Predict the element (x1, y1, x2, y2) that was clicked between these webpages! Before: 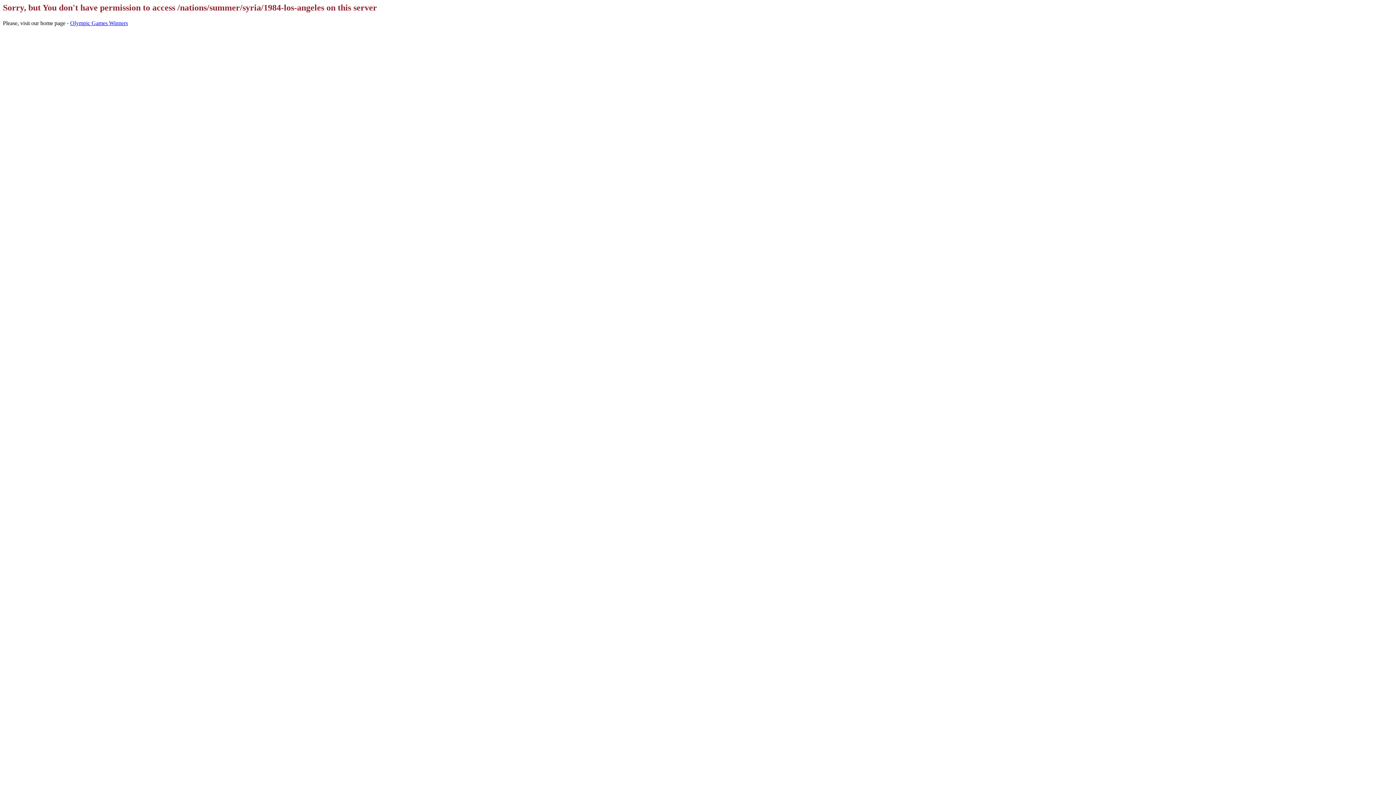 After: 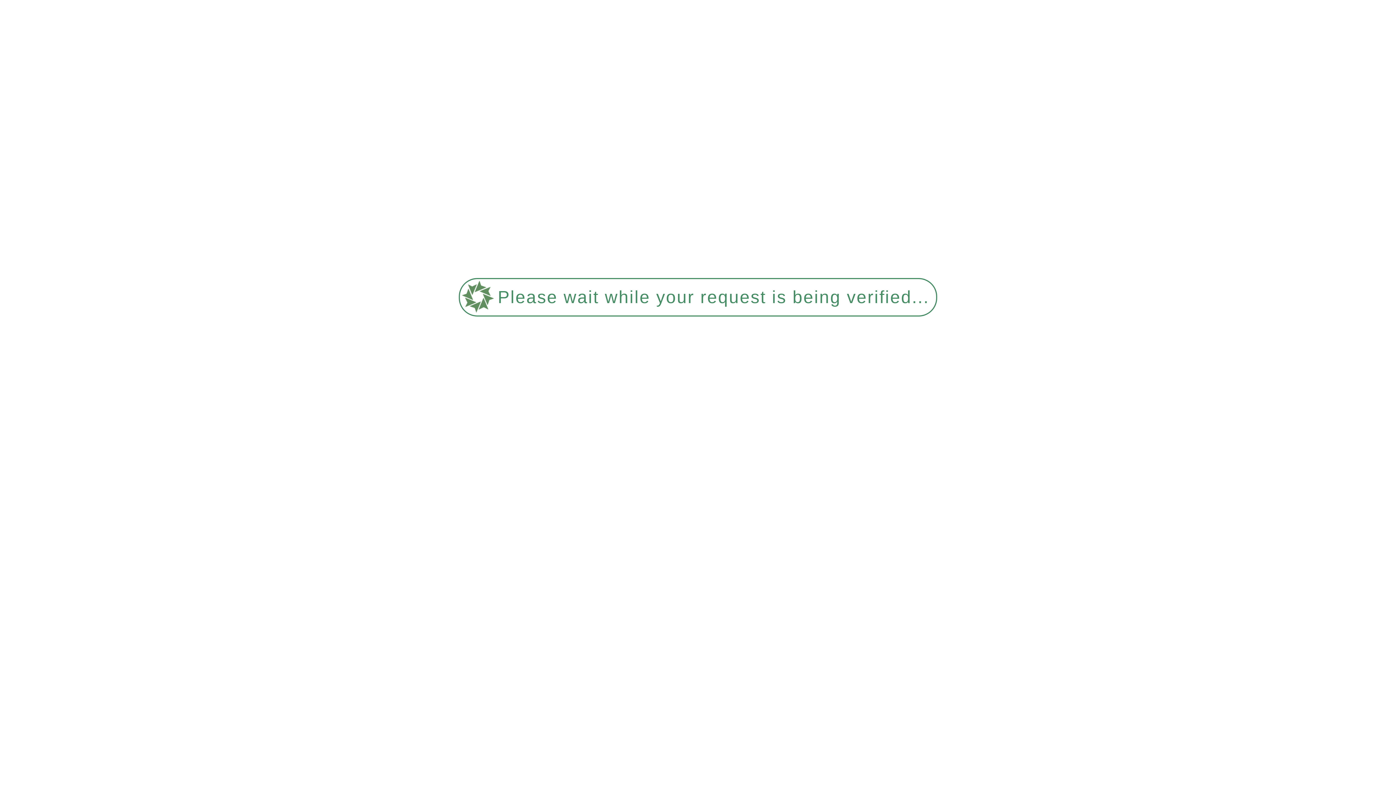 Action: bbox: (70, 19, 128, 26) label: Olympic Games Winners